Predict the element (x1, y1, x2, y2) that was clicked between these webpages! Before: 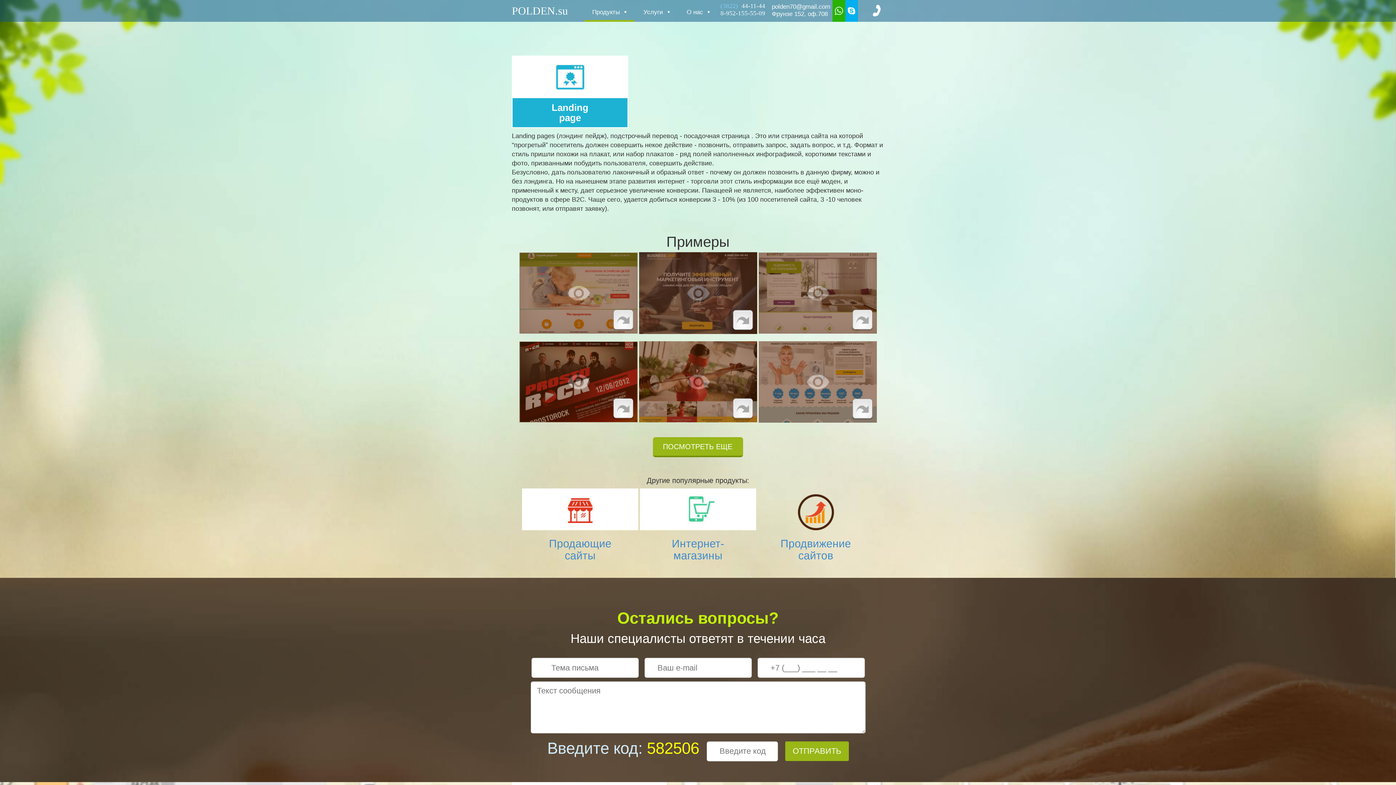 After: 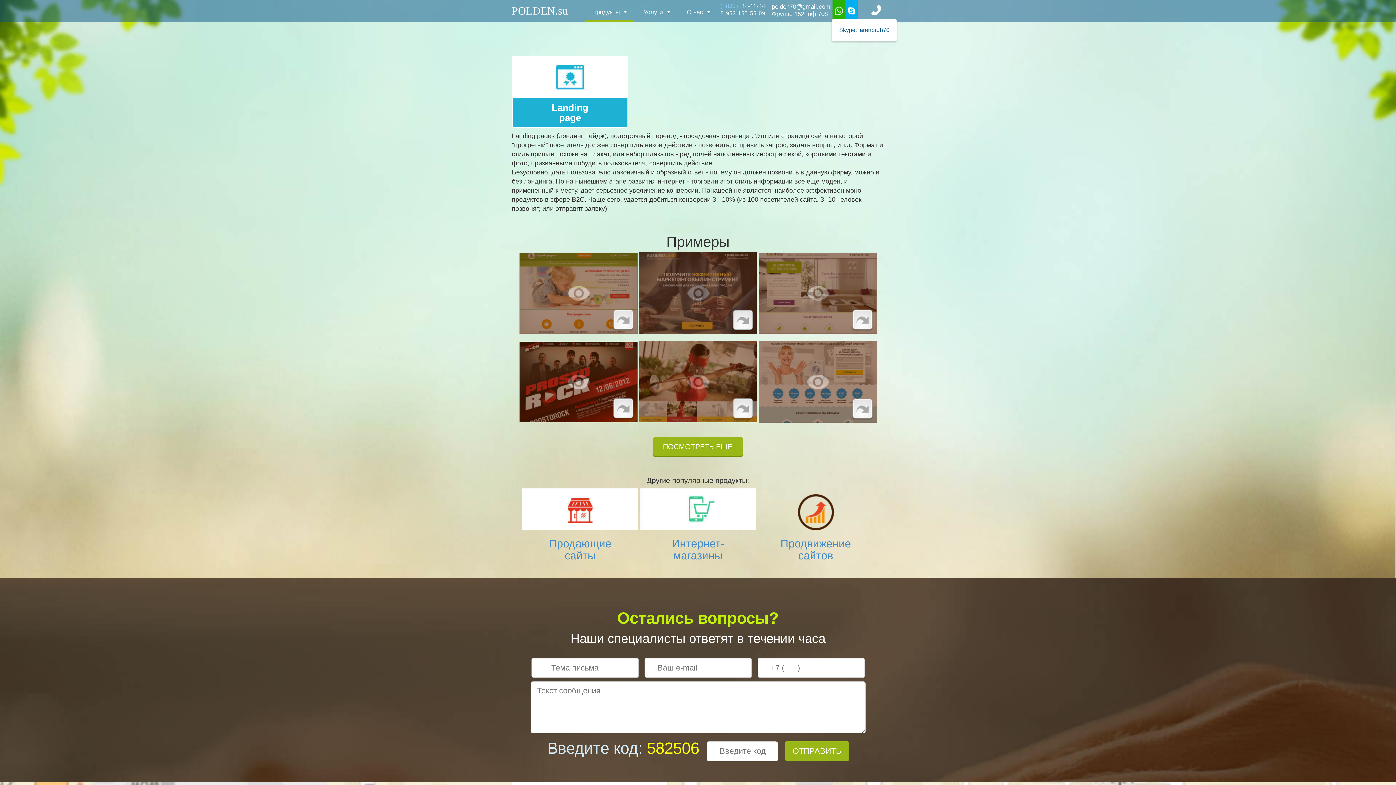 Action: bbox: (845, 0, 858, 24)